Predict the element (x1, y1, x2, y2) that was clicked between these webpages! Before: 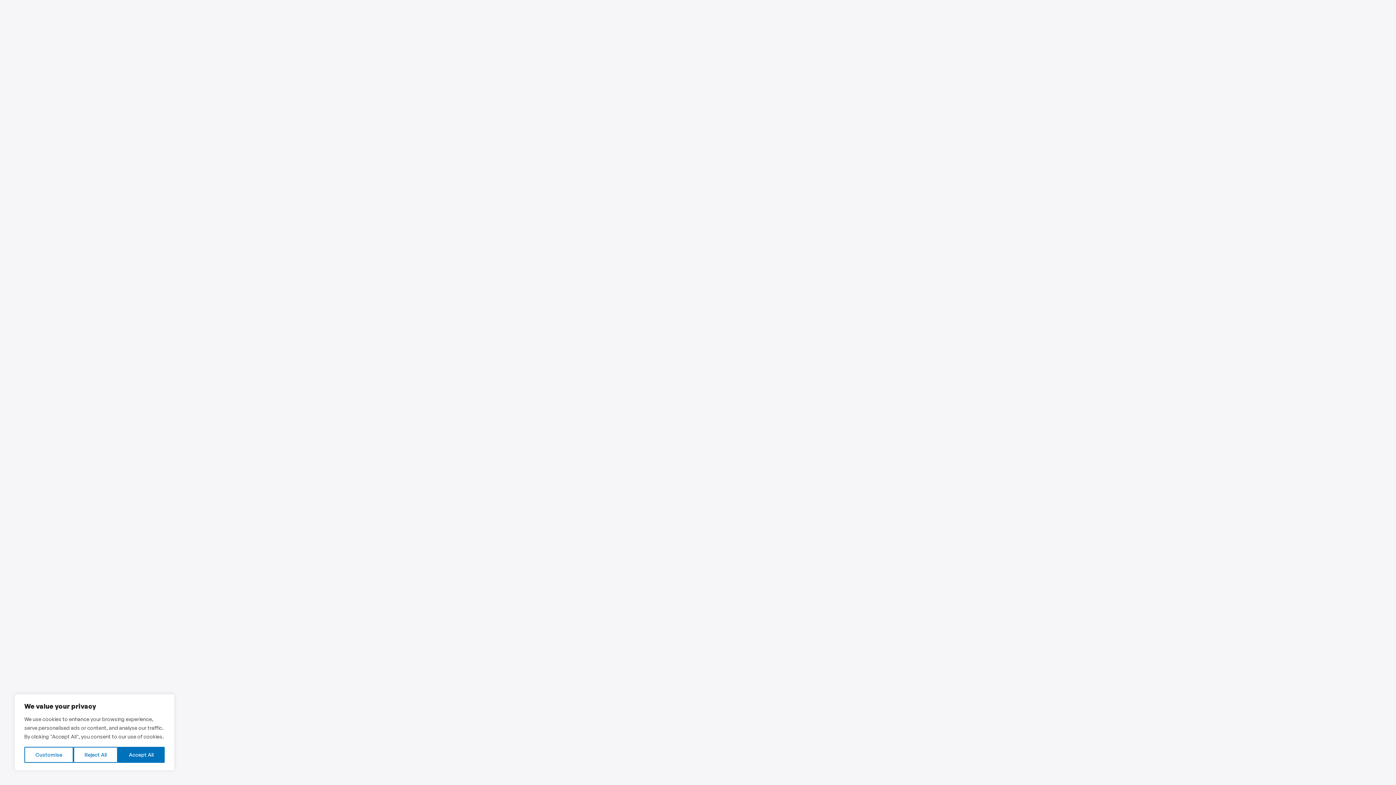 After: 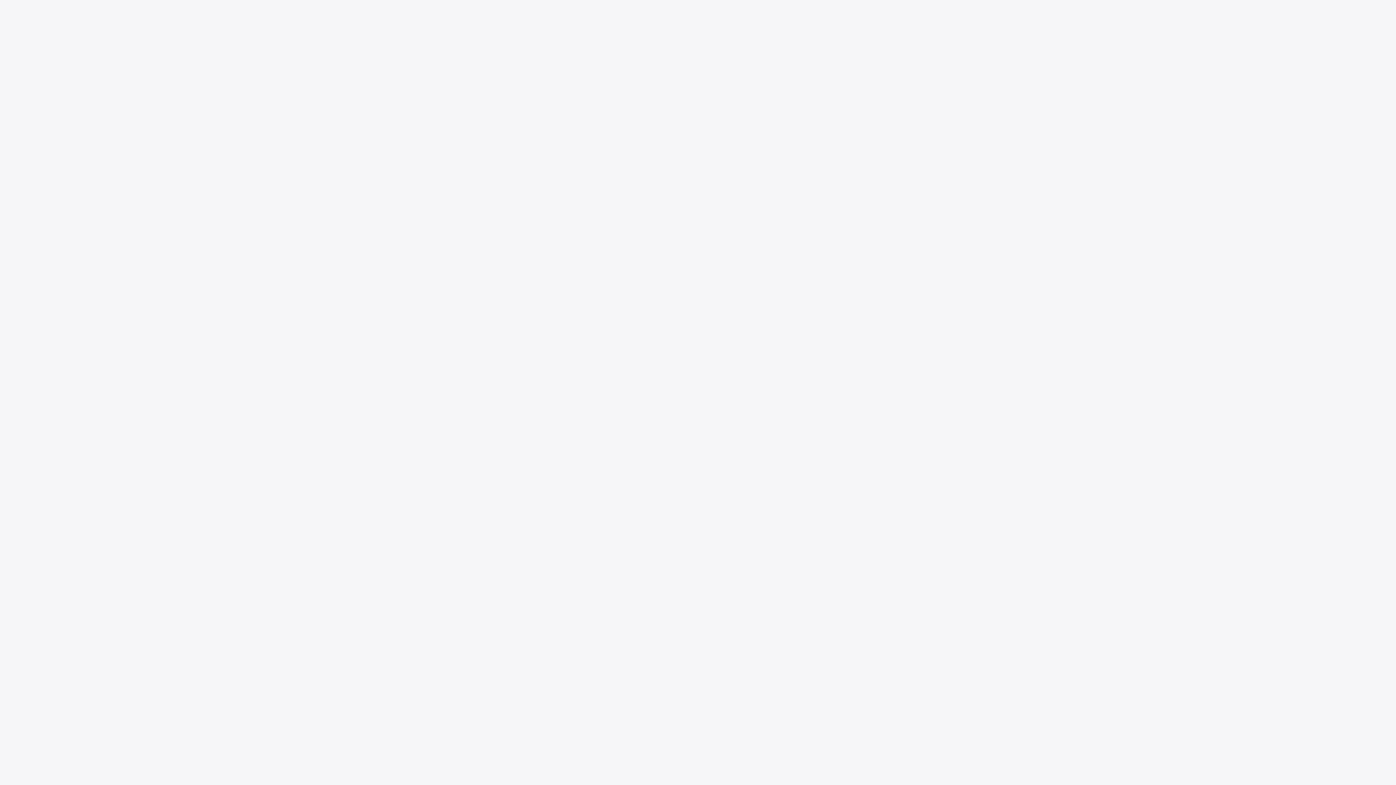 Action: bbox: (73, 747, 117, 763) label: Reject All